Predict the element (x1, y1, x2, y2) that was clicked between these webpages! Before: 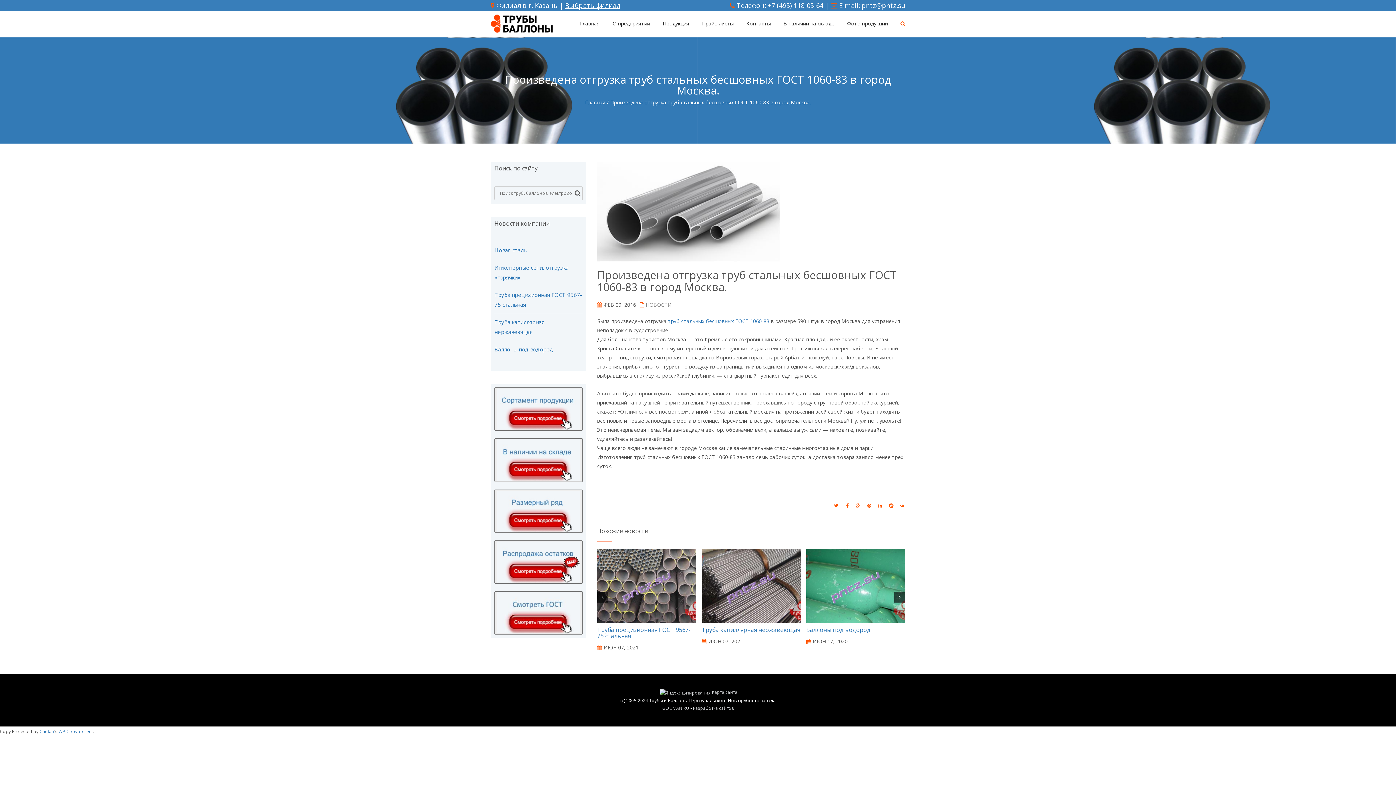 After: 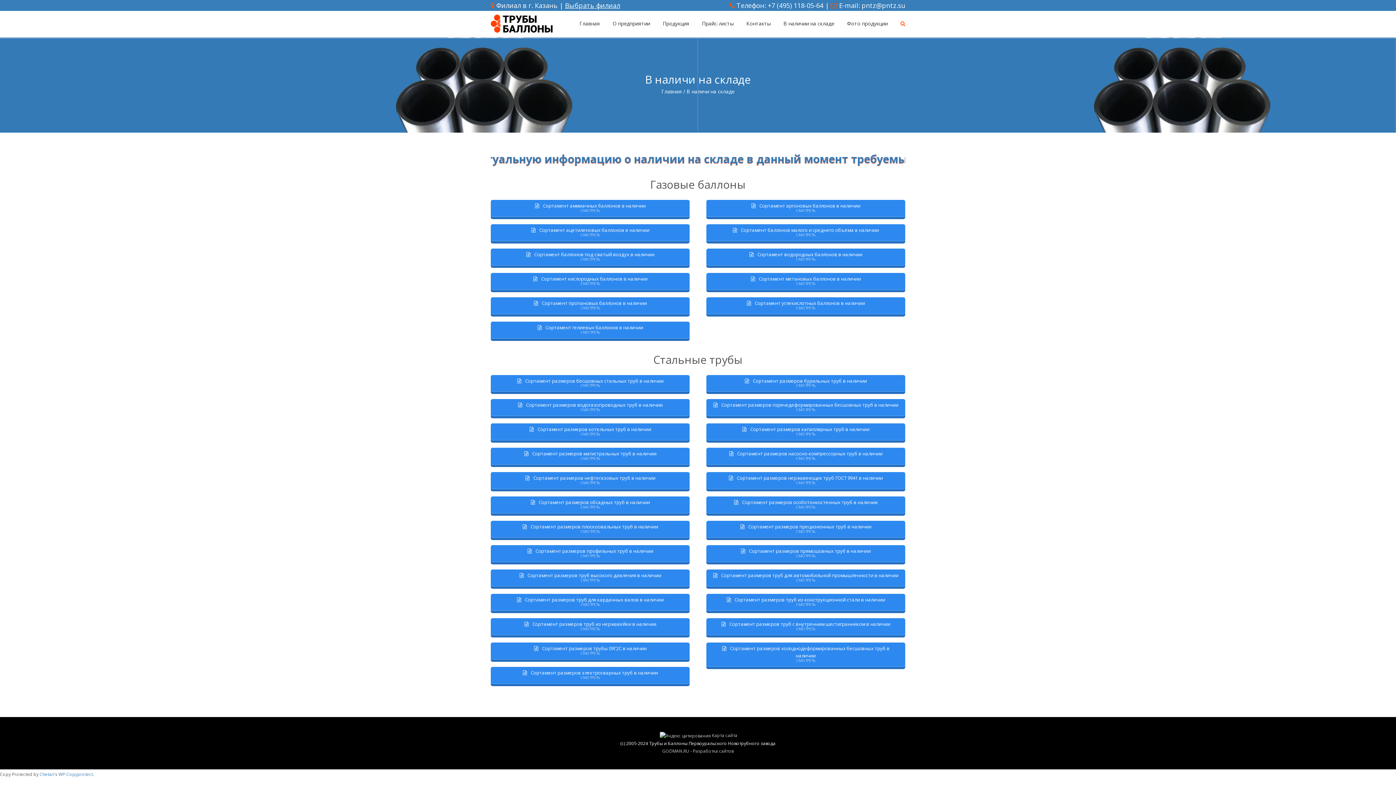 Action: bbox: (497, 507, 579, 513)